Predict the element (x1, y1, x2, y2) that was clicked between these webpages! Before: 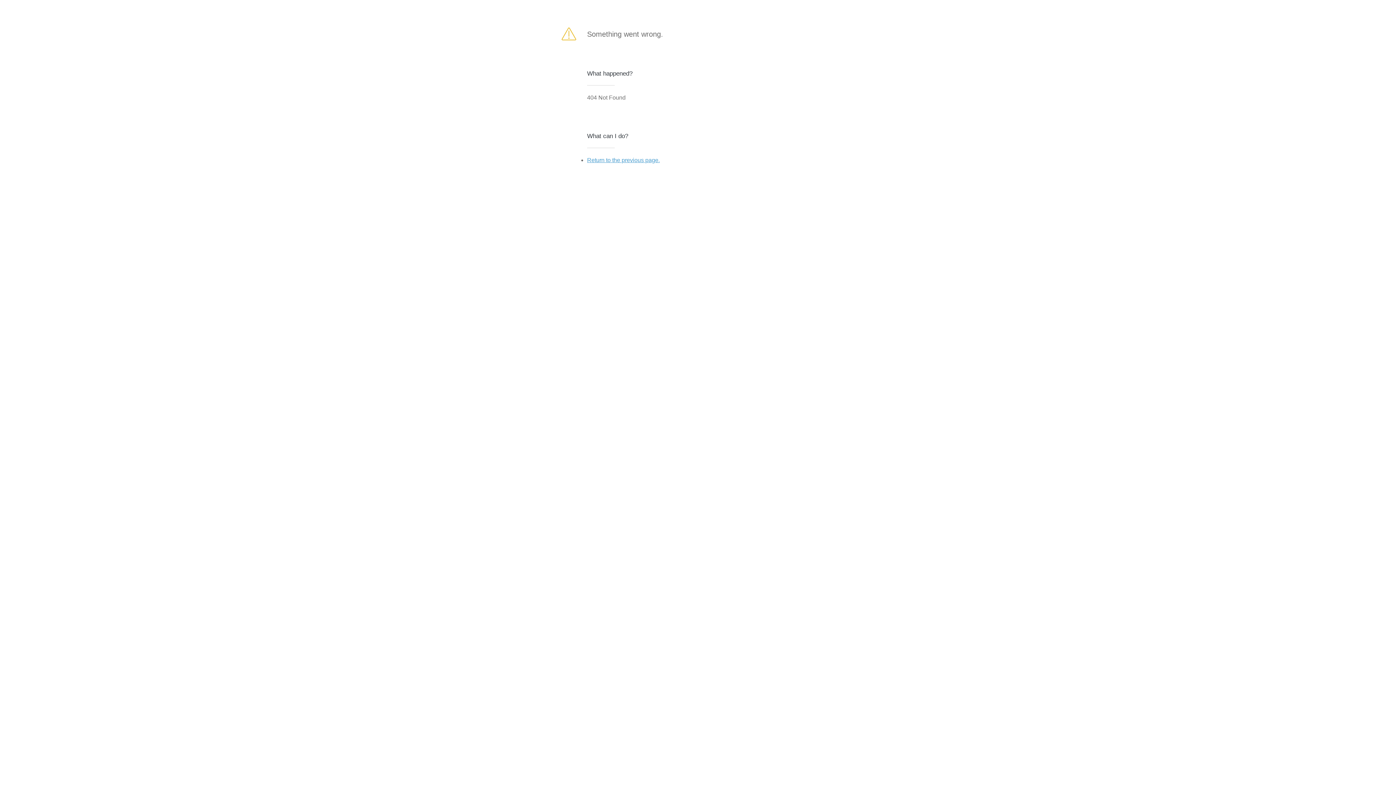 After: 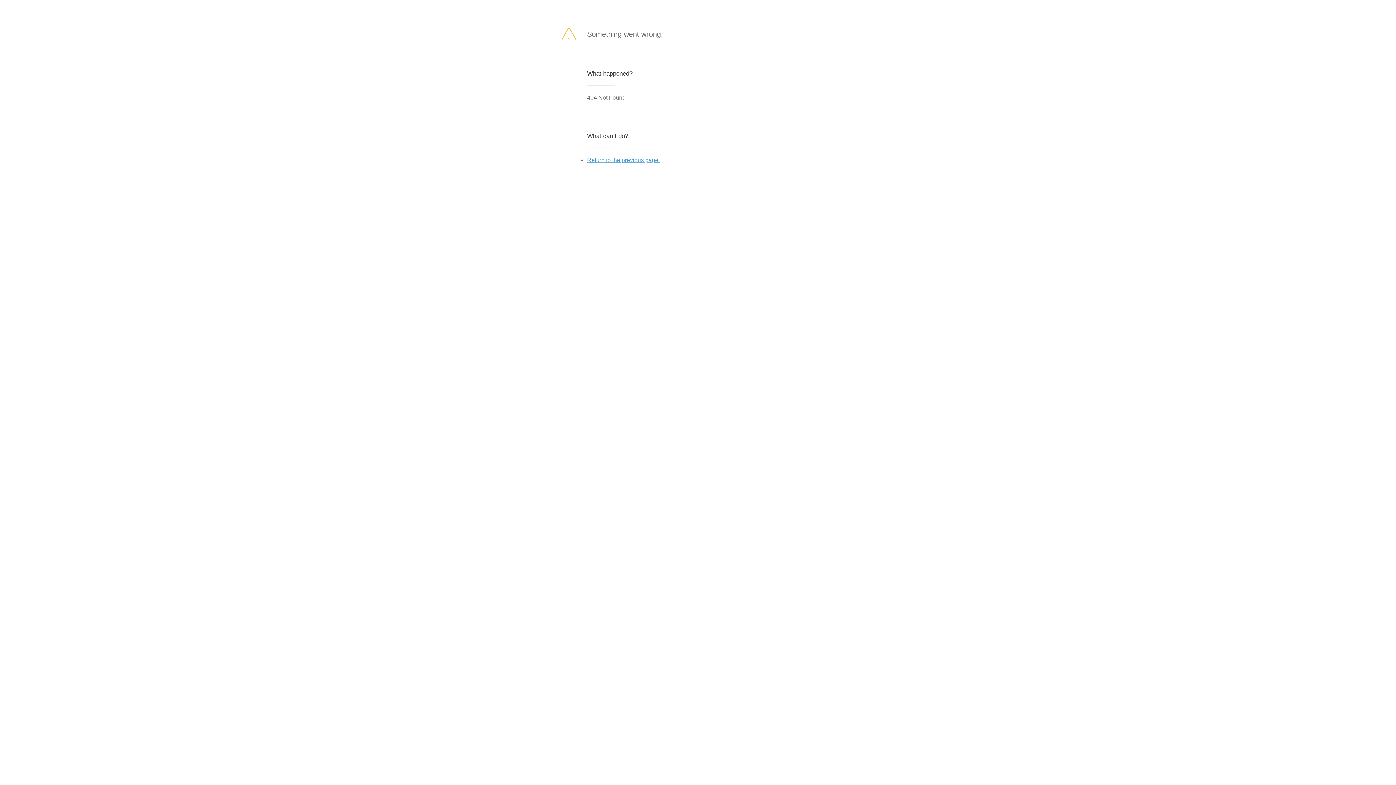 Action: label: Return to the previous page. bbox: (587, 157, 660, 163)